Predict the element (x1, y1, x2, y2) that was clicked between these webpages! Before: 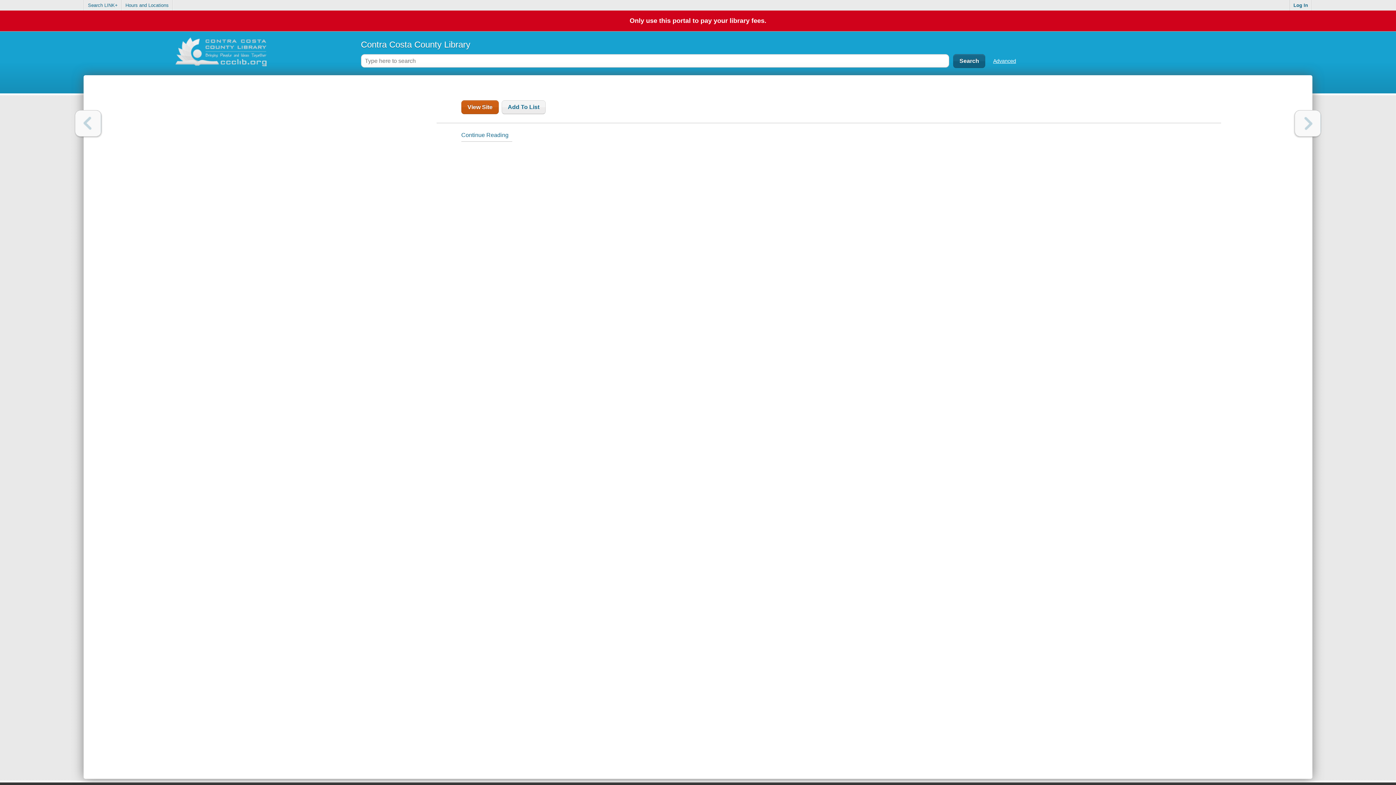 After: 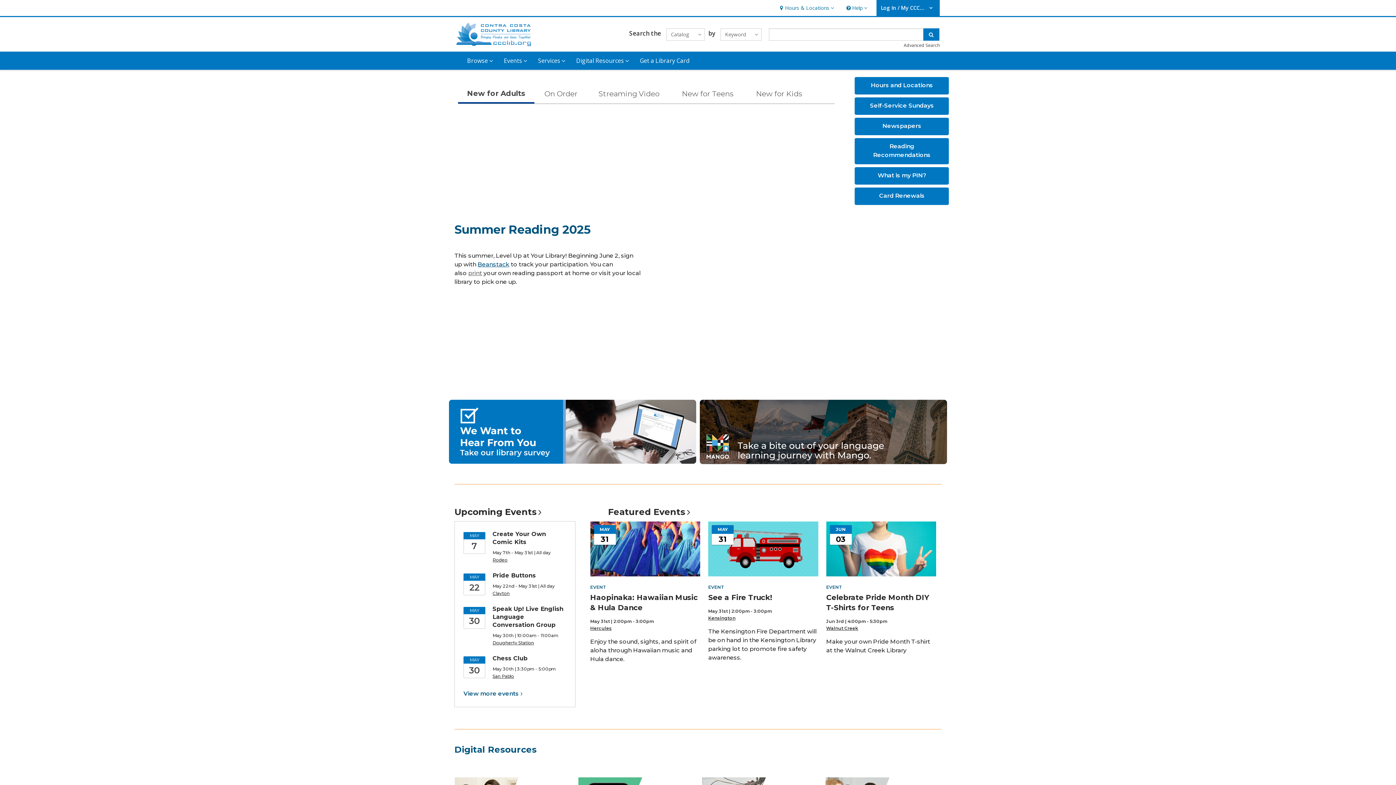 Action: bbox: (83, 33, 358, 75)